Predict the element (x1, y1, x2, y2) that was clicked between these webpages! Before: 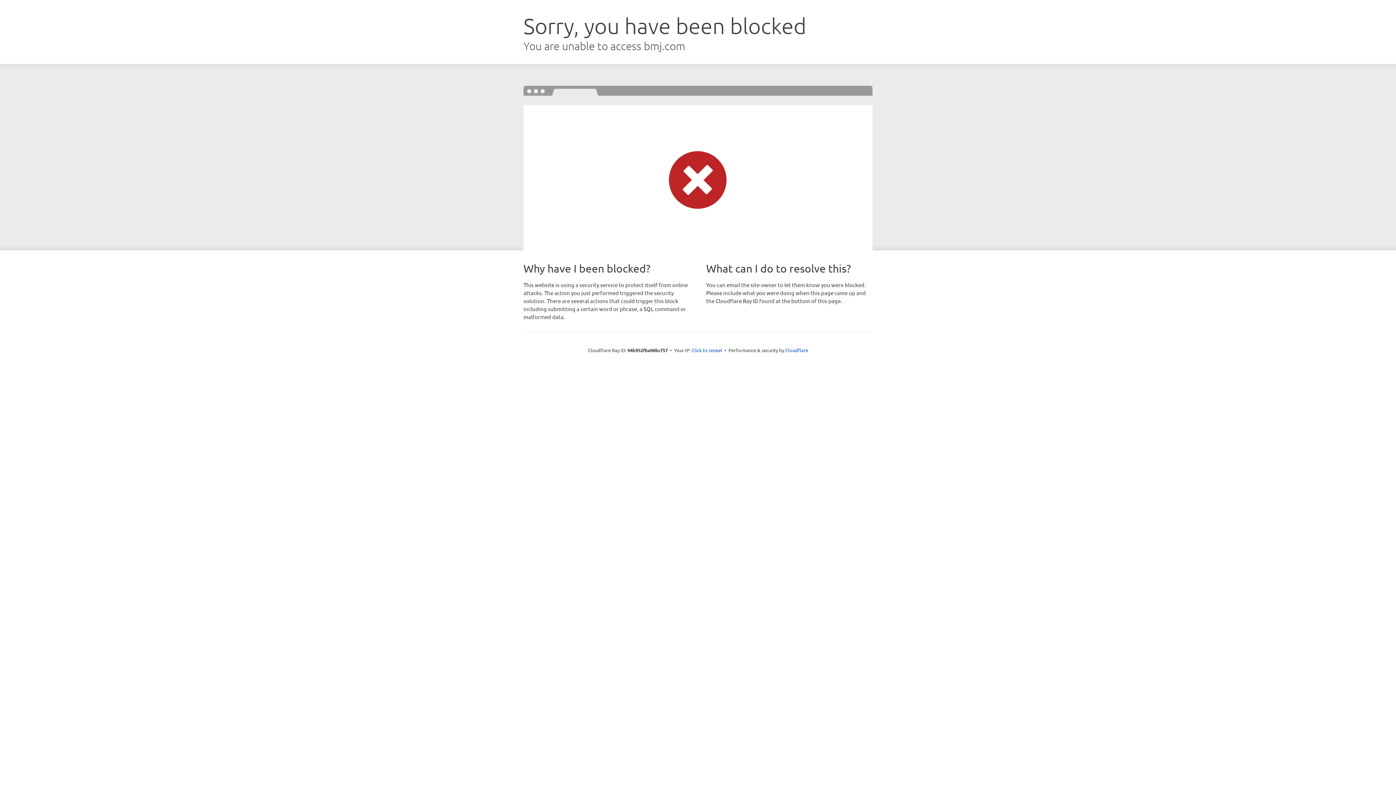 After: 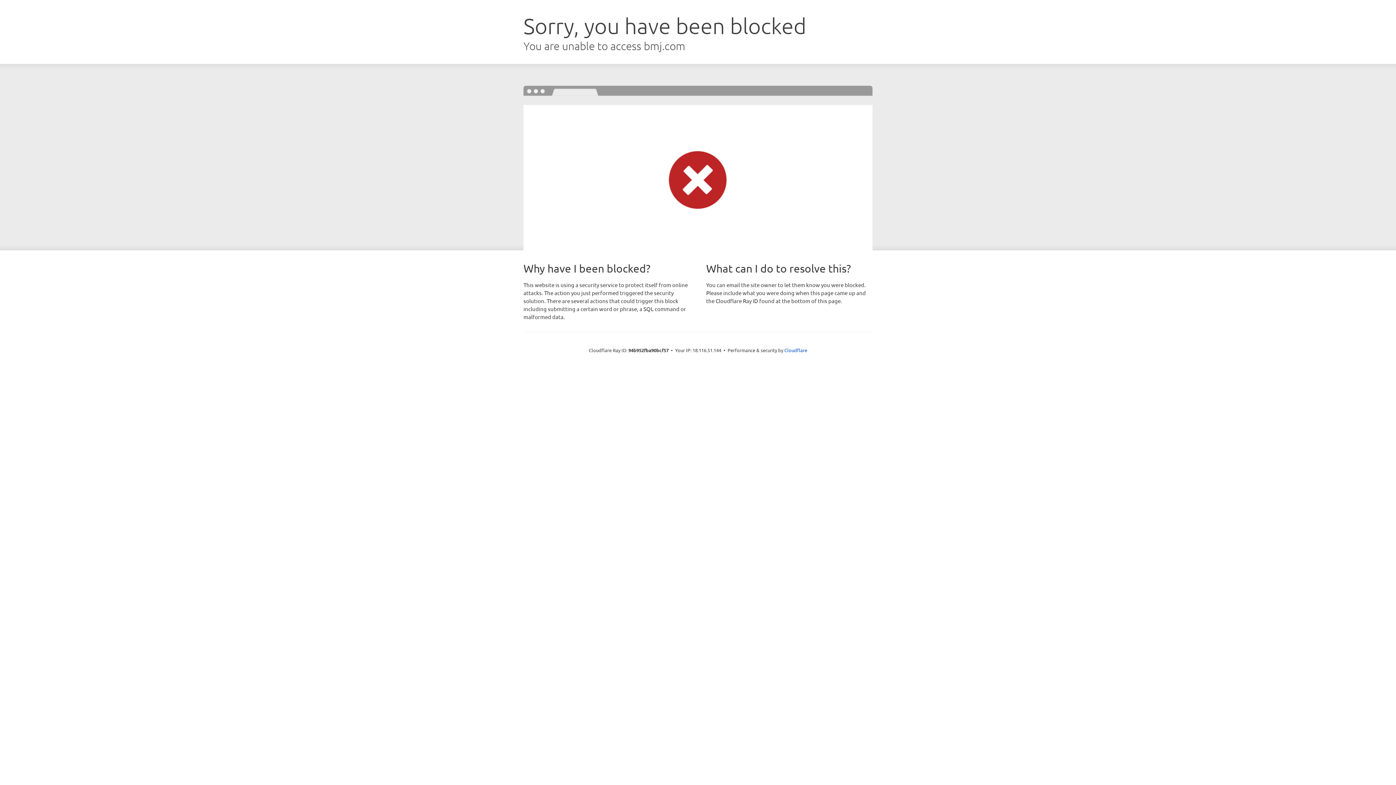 Action: bbox: (691, 346, 722, 353) label: Click to reveal